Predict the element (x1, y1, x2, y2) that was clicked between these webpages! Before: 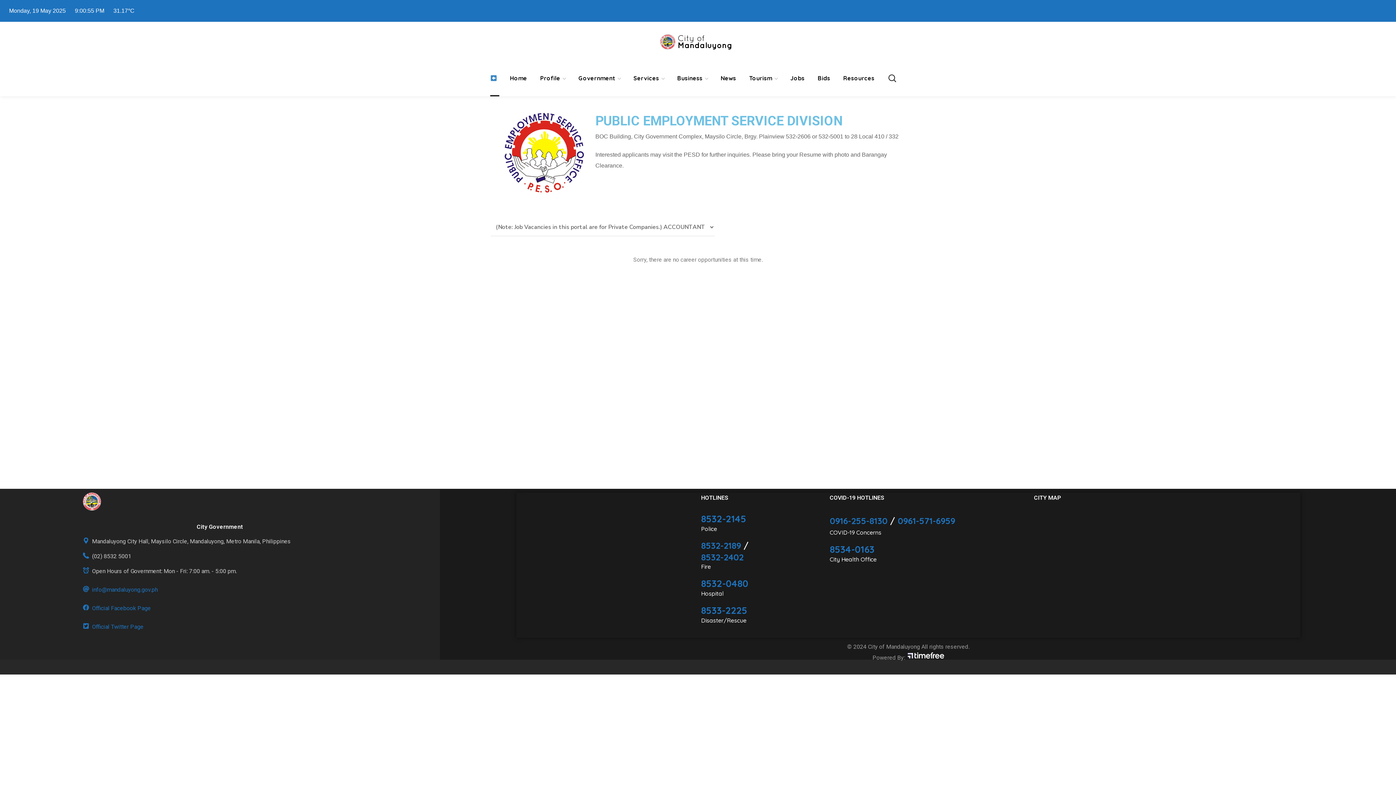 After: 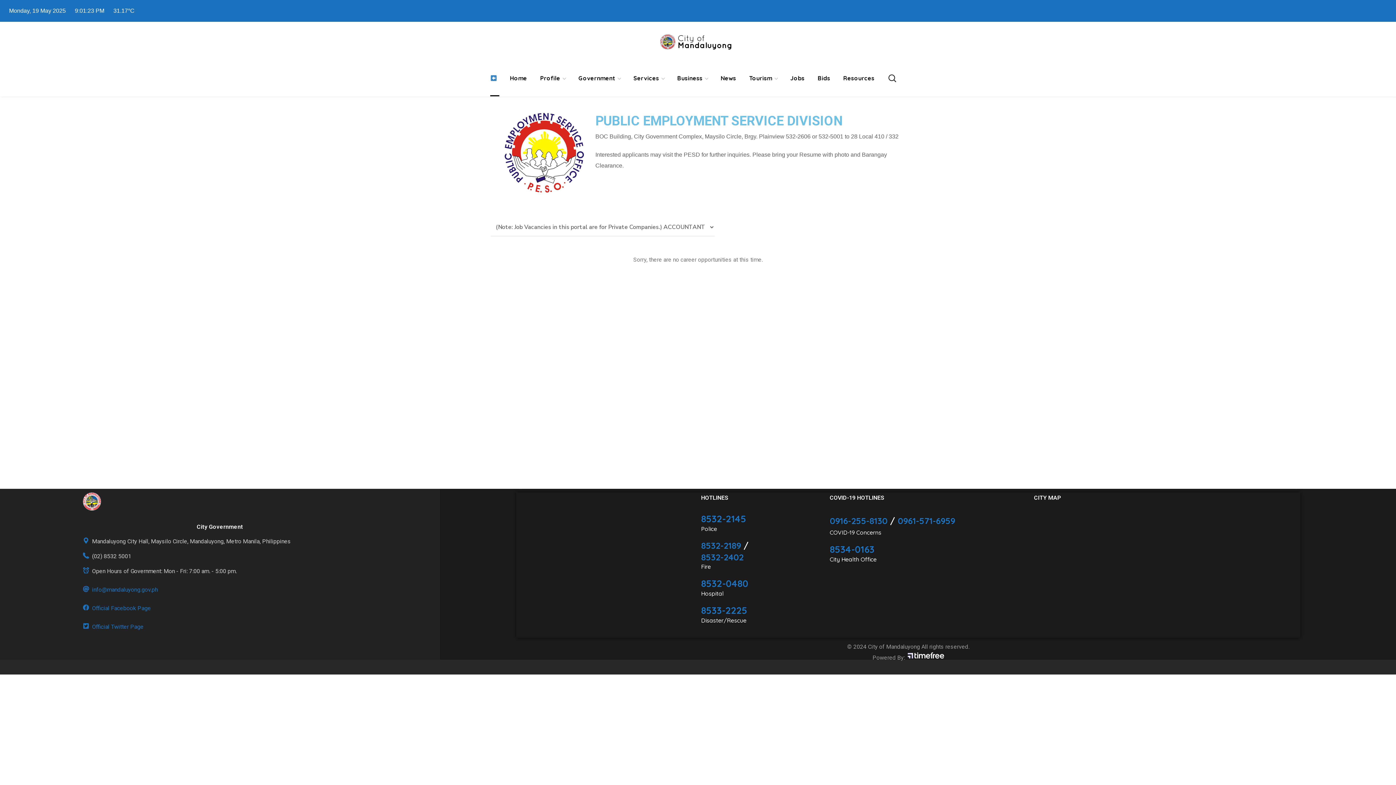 Action: bbox: (830, 515, 887, 526) label: 0916-255-8130